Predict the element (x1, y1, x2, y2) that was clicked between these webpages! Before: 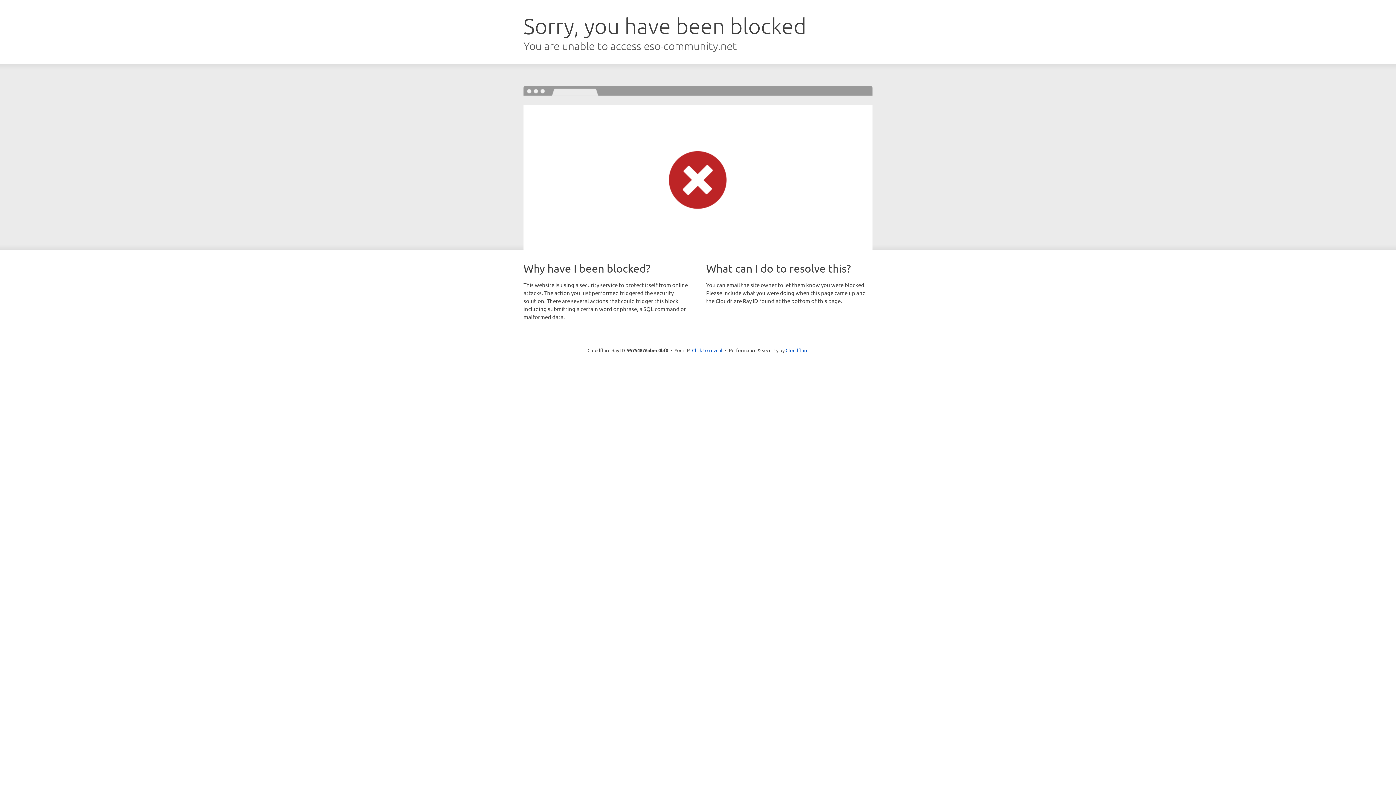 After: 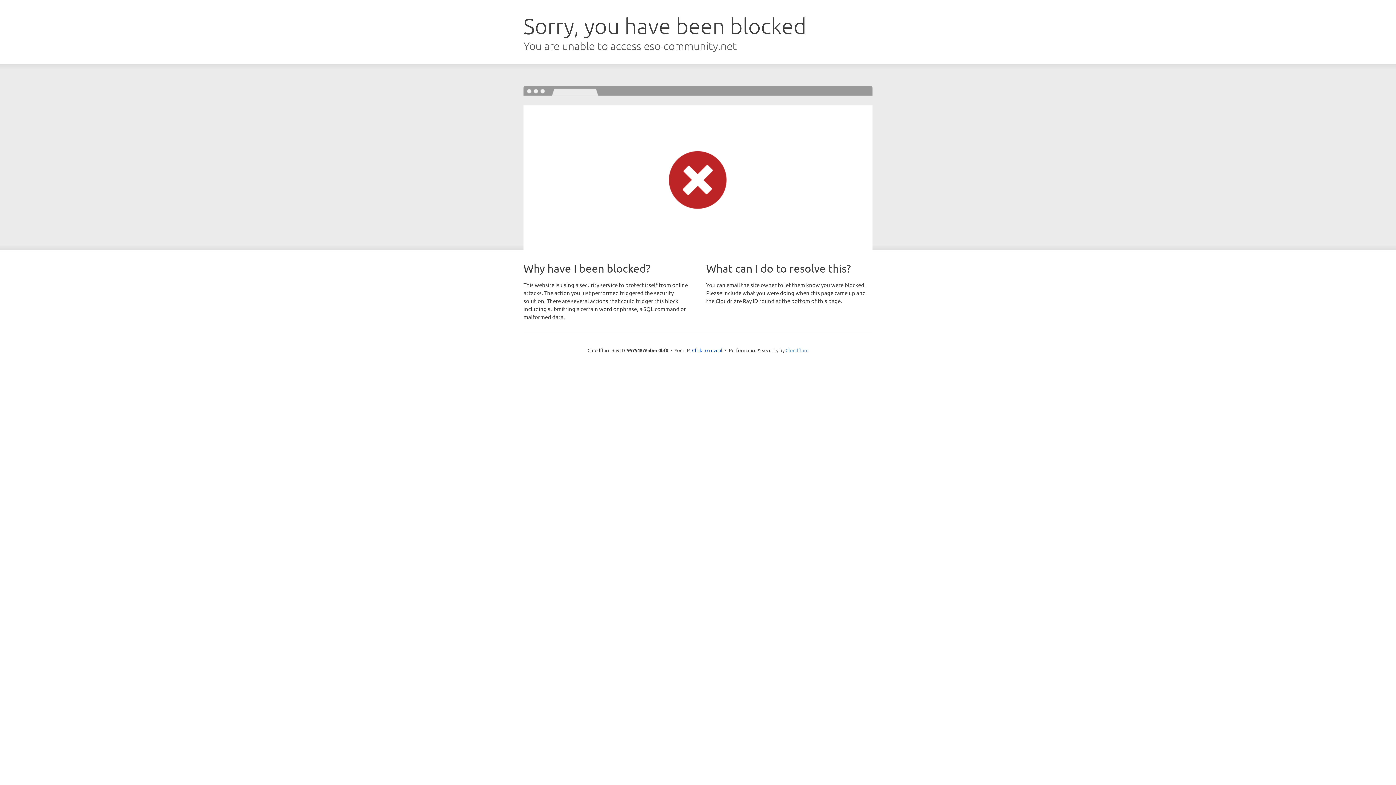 Action: label: Cloudflare bbox: (785, 347, 808, 353)